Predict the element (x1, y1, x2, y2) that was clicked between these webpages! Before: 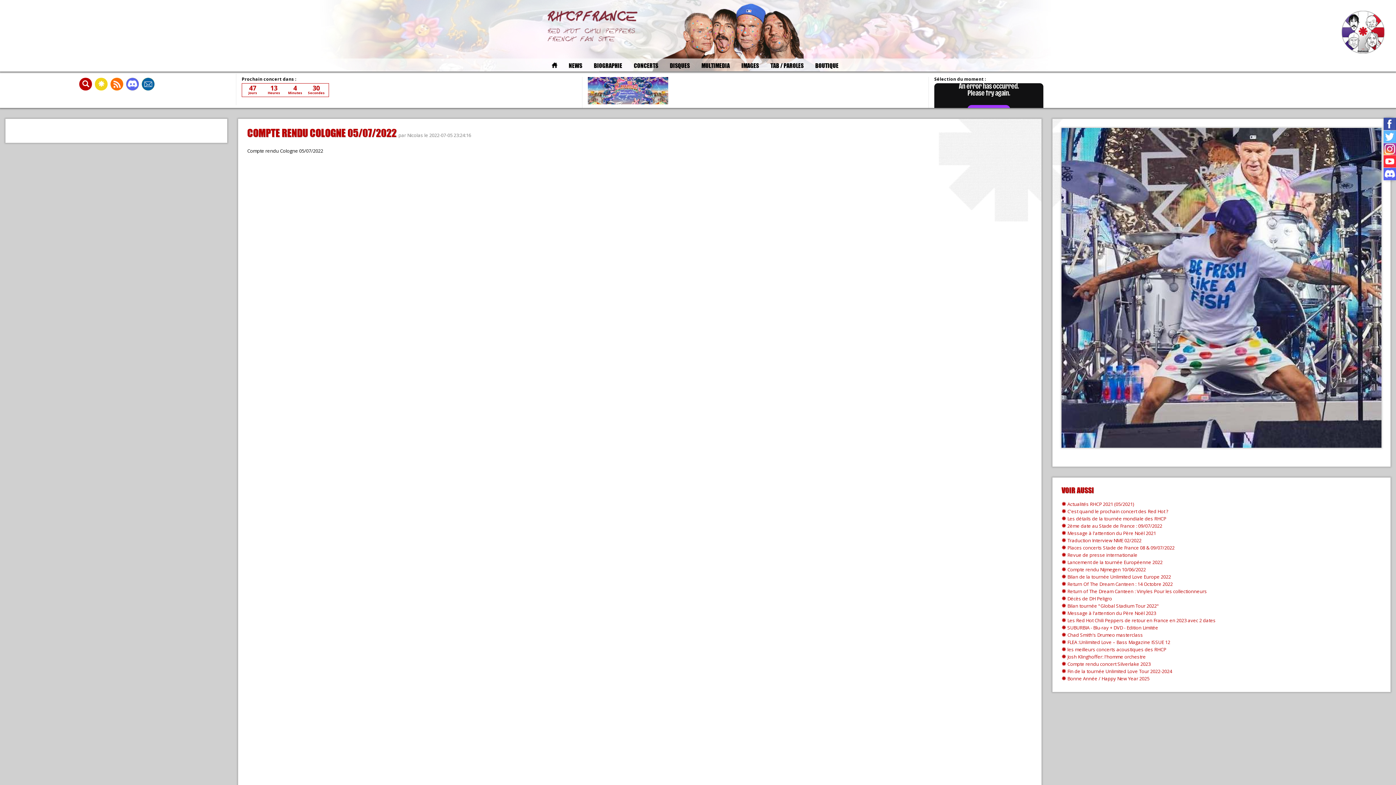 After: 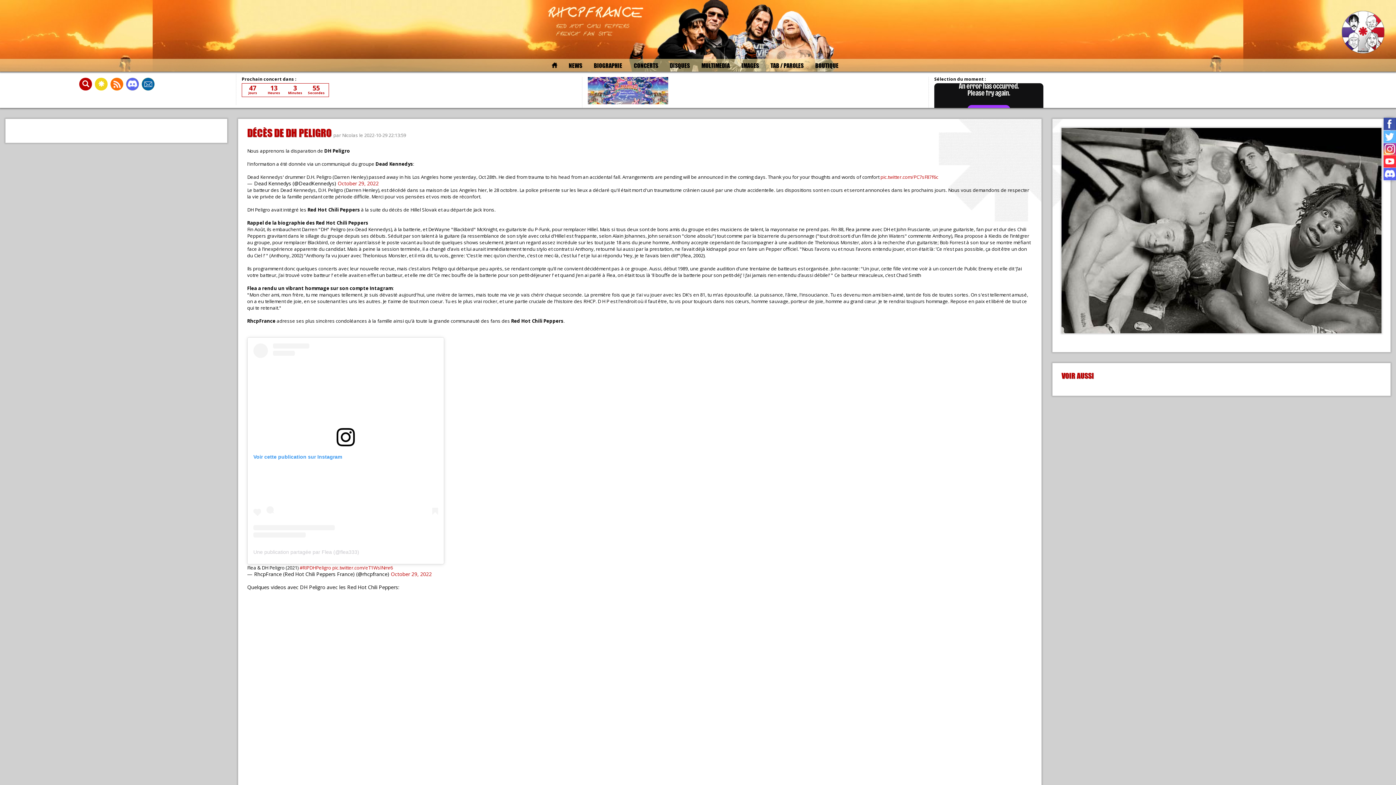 Action: bbox: (1061, 595, 1112, 602) label:  Décès de DH Peligro